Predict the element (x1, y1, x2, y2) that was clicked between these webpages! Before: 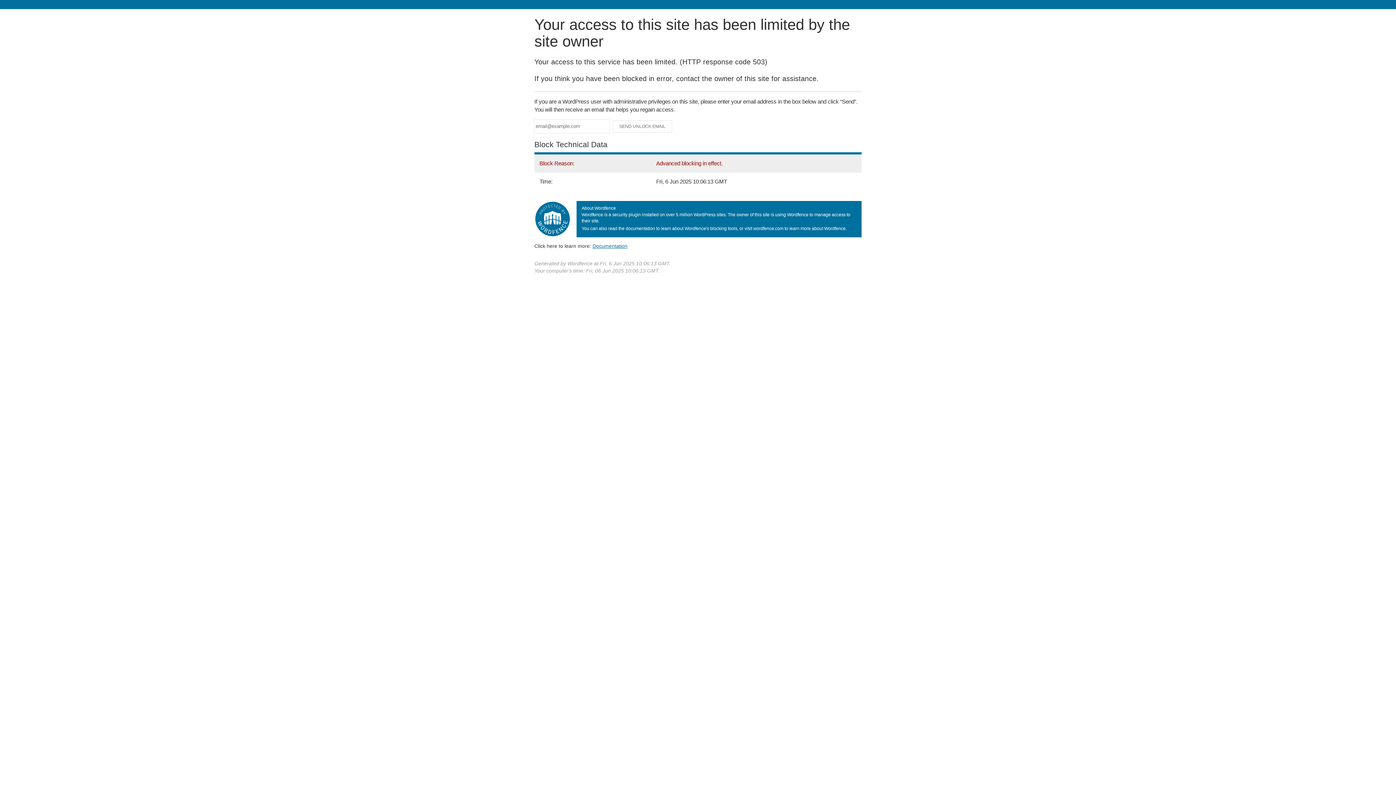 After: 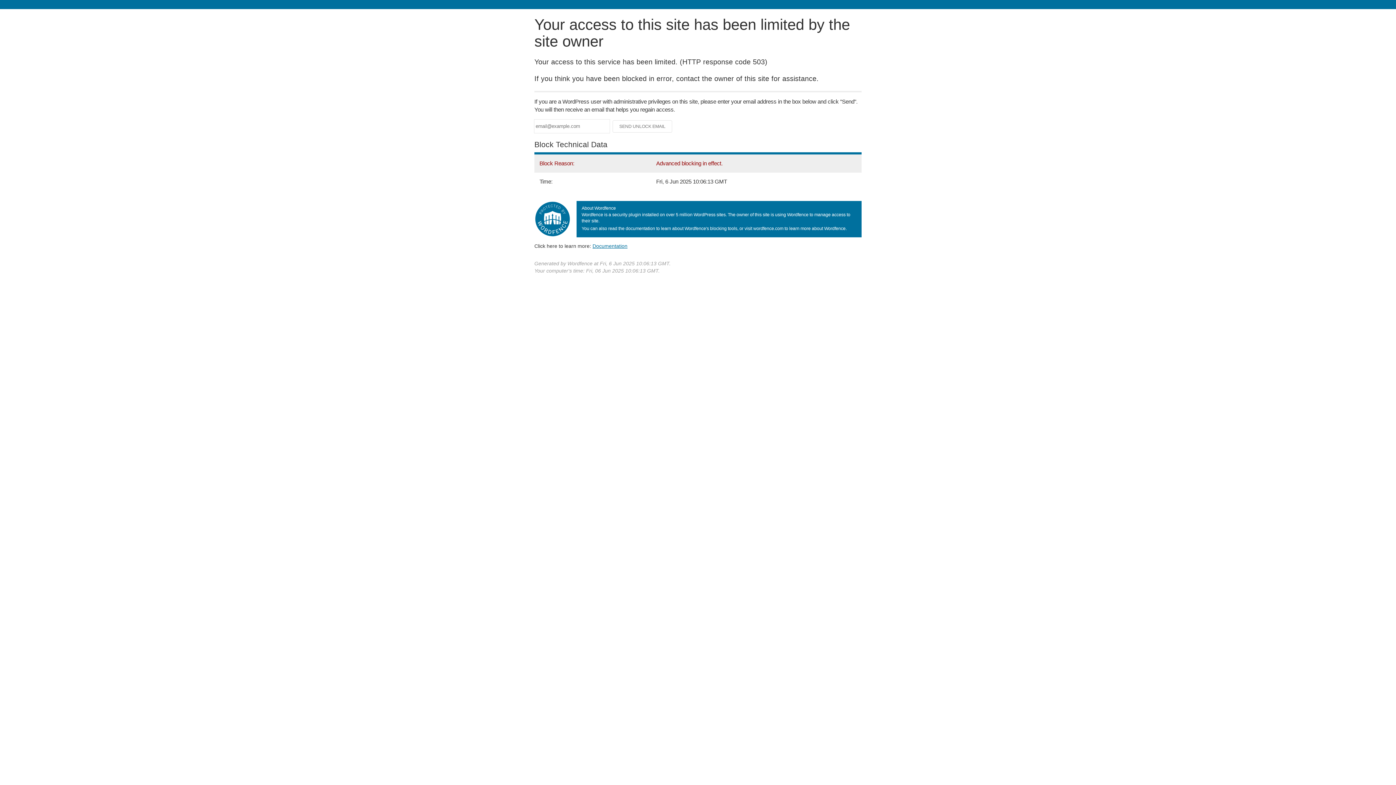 Action: label: Documentation bbox: (592, 243, 627, 248)